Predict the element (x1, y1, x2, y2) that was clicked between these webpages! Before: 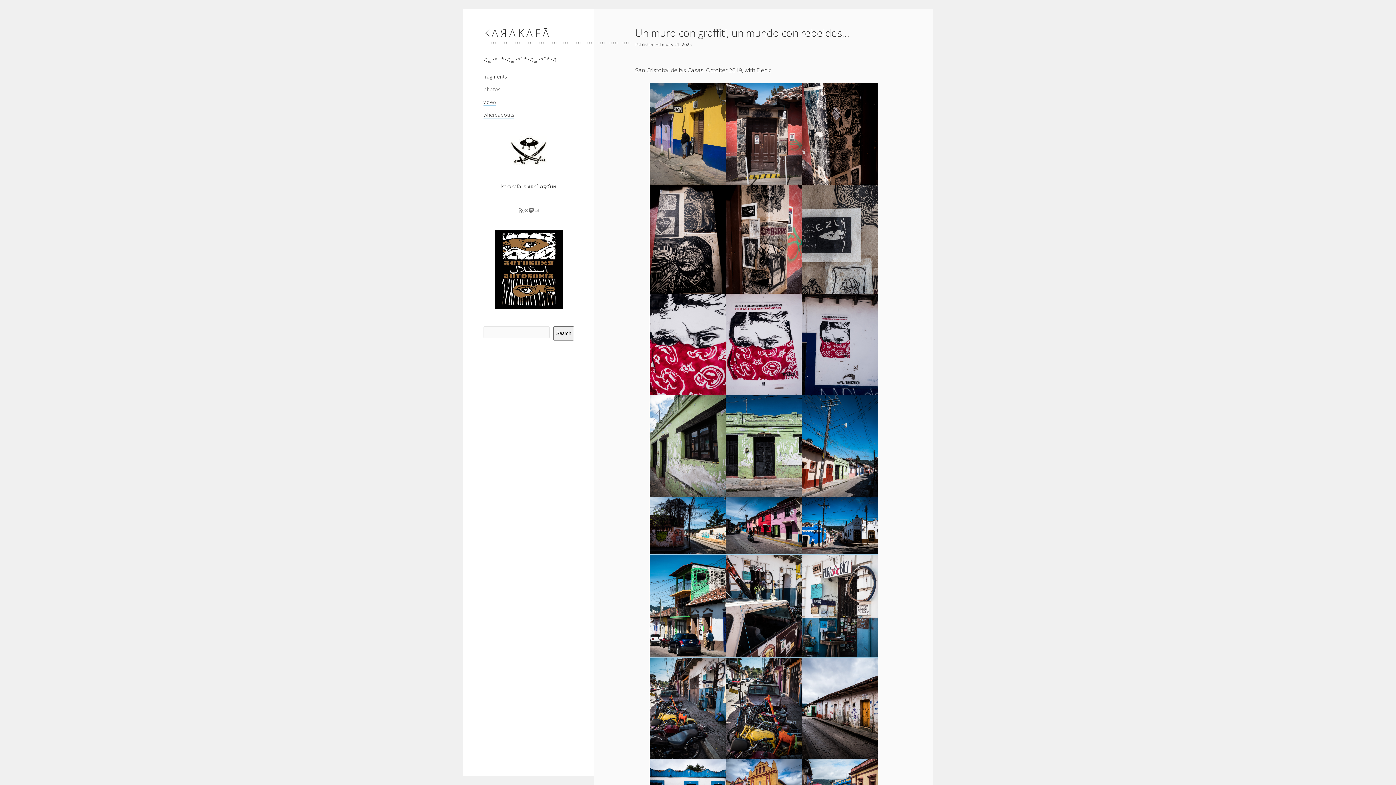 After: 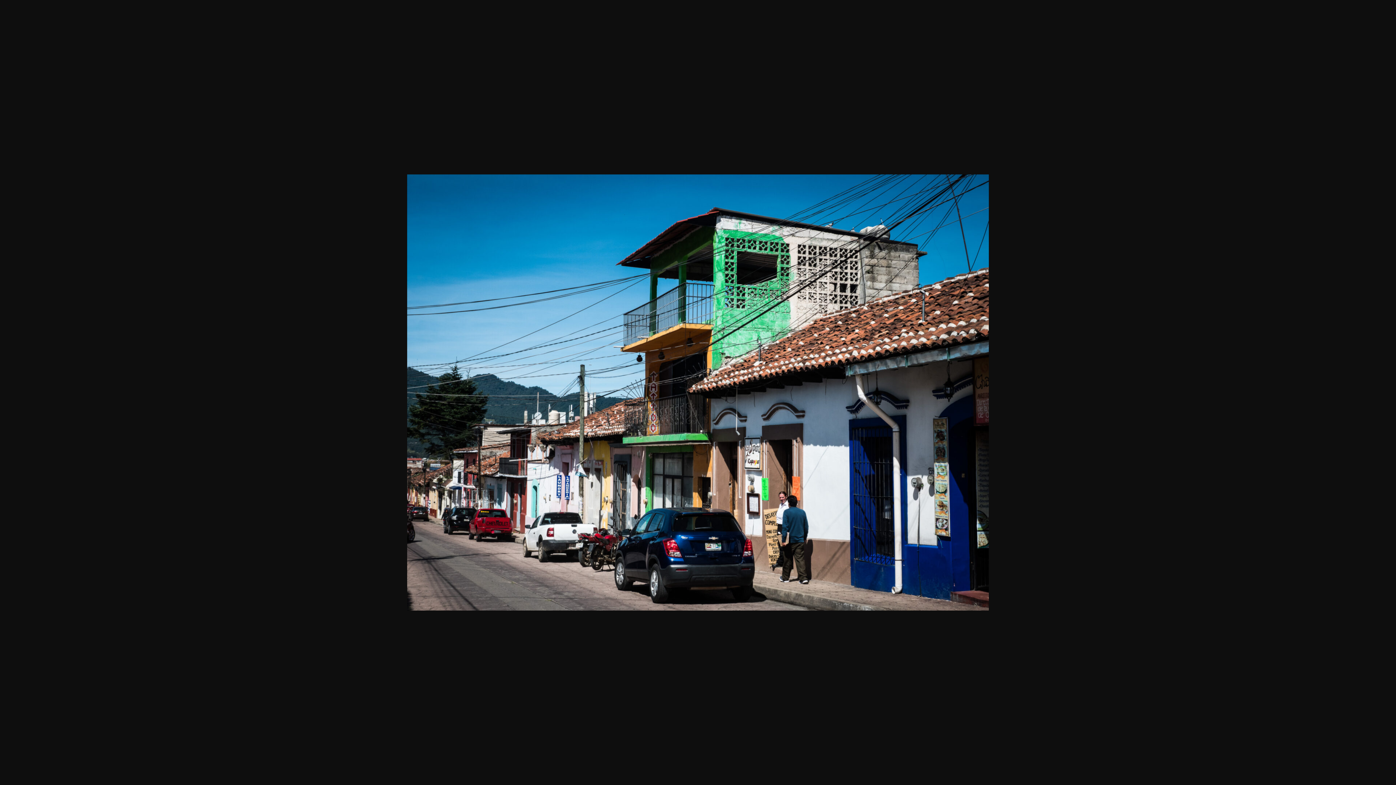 Action: bbox: (649, 554, 725, 658)